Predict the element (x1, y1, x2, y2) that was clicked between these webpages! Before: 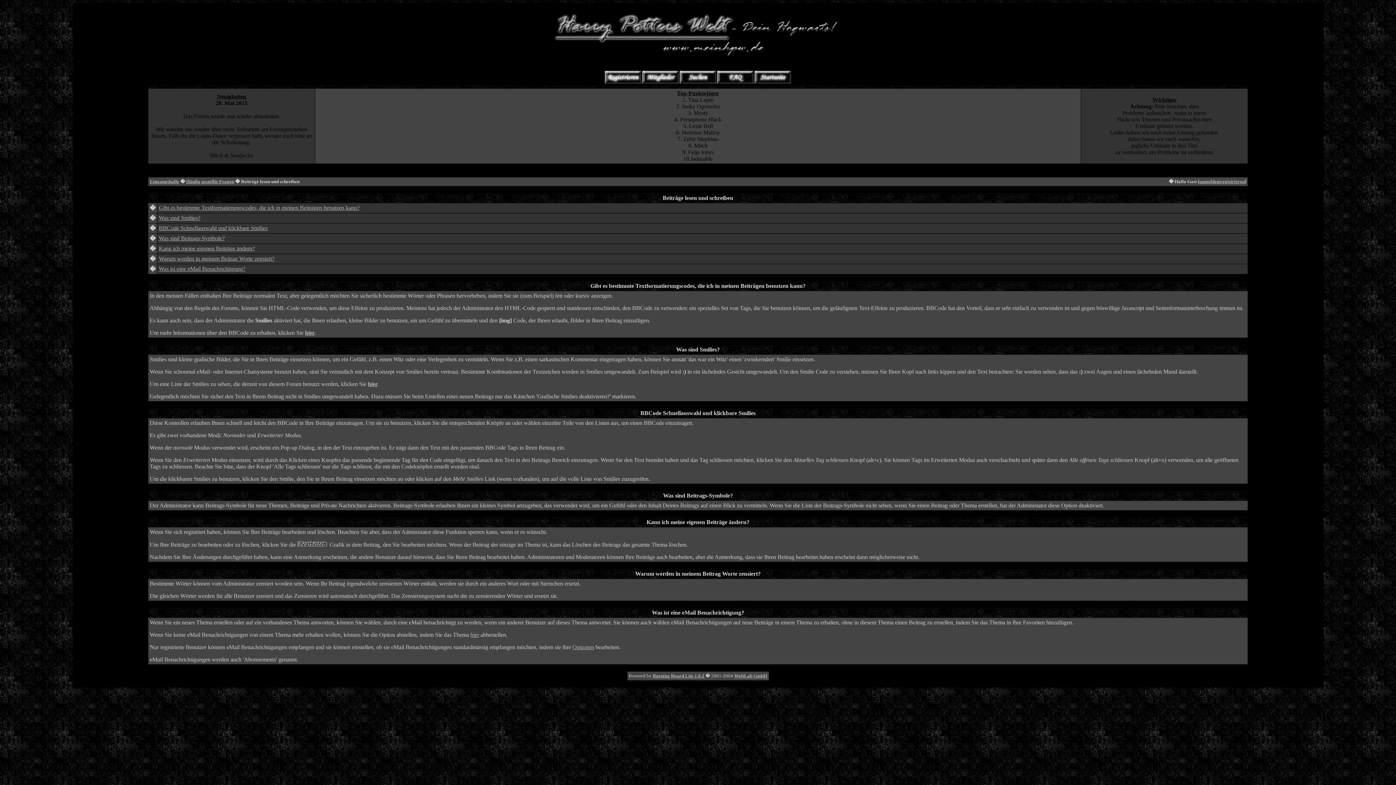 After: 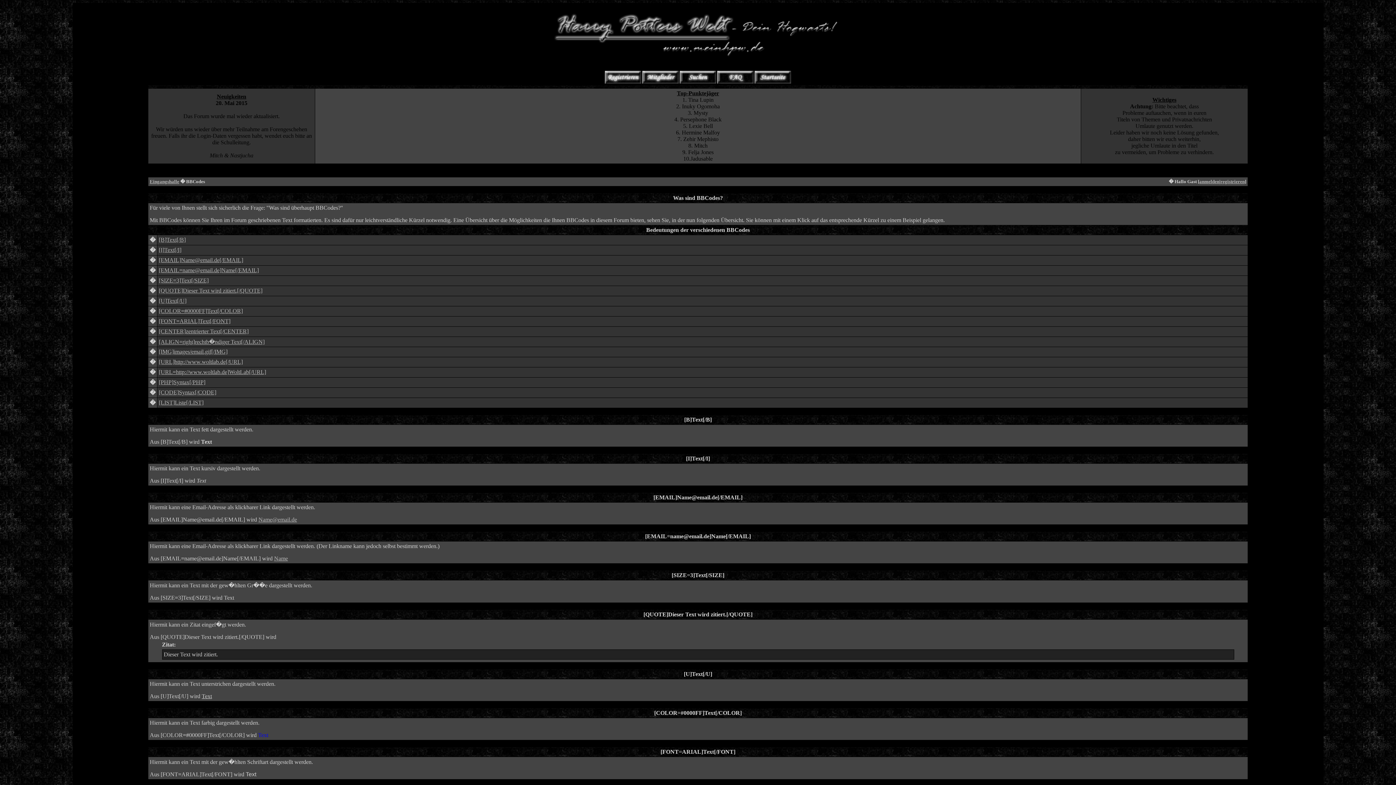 Action: bbox: (305, 329, 314, 336) label: hier